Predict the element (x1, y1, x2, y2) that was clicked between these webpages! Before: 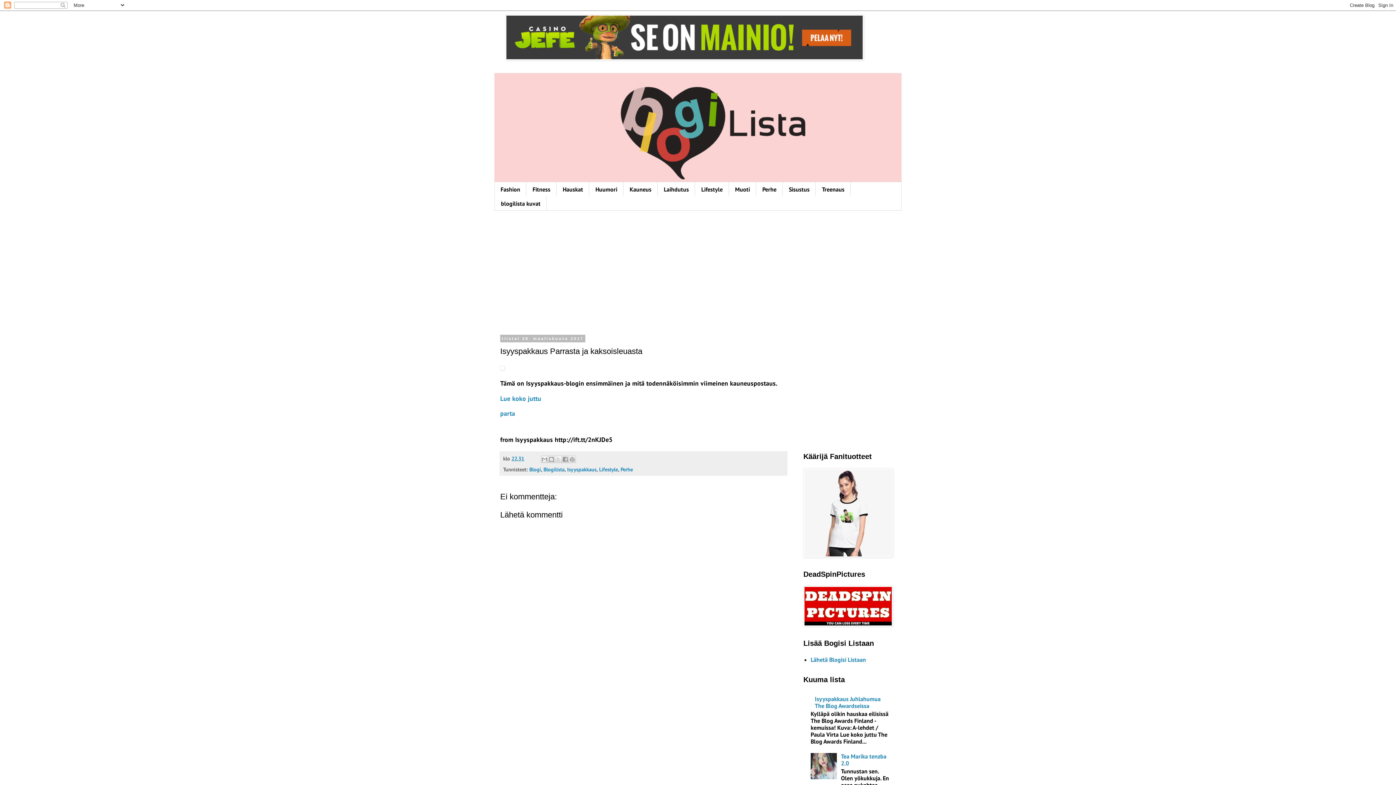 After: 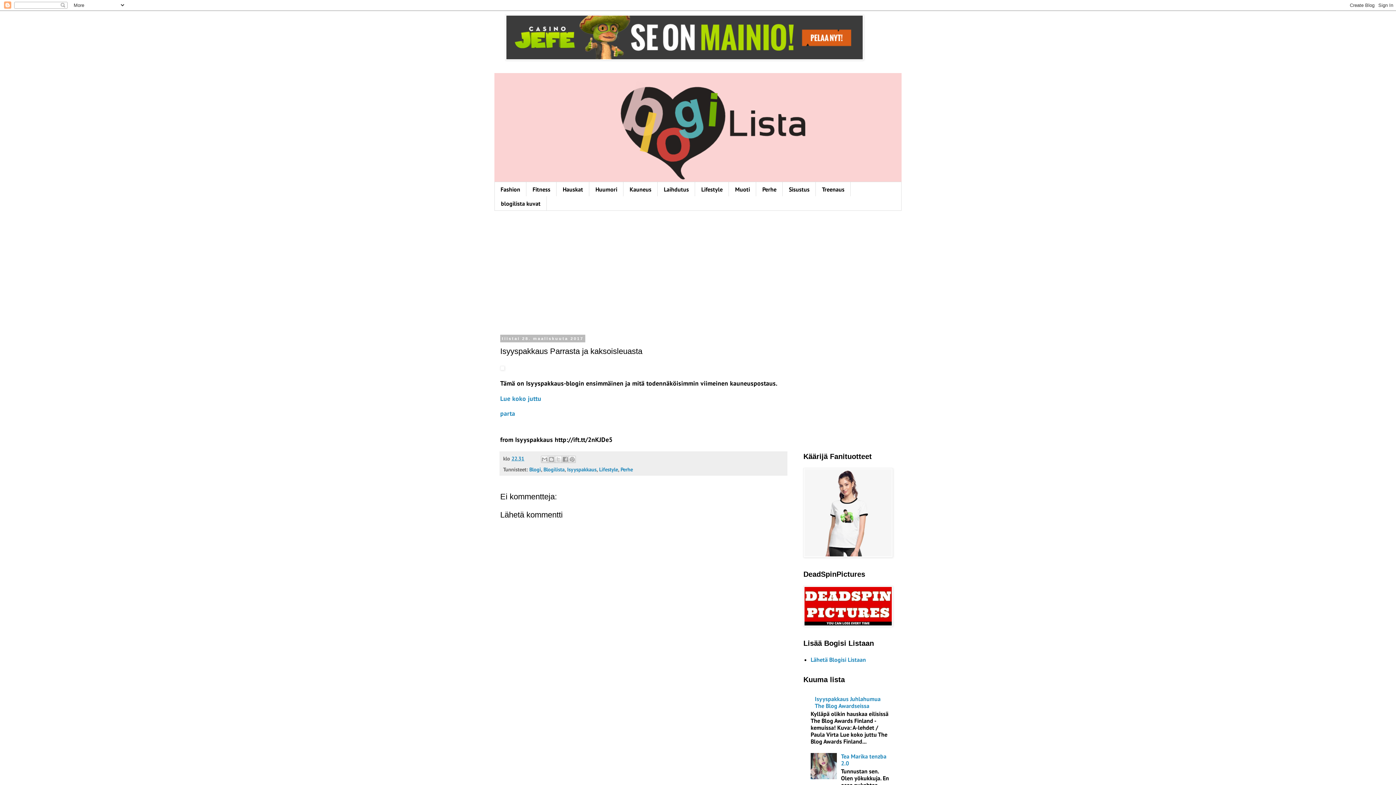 Action: label: 22.31 bbox: (511, 455, 524, 462)